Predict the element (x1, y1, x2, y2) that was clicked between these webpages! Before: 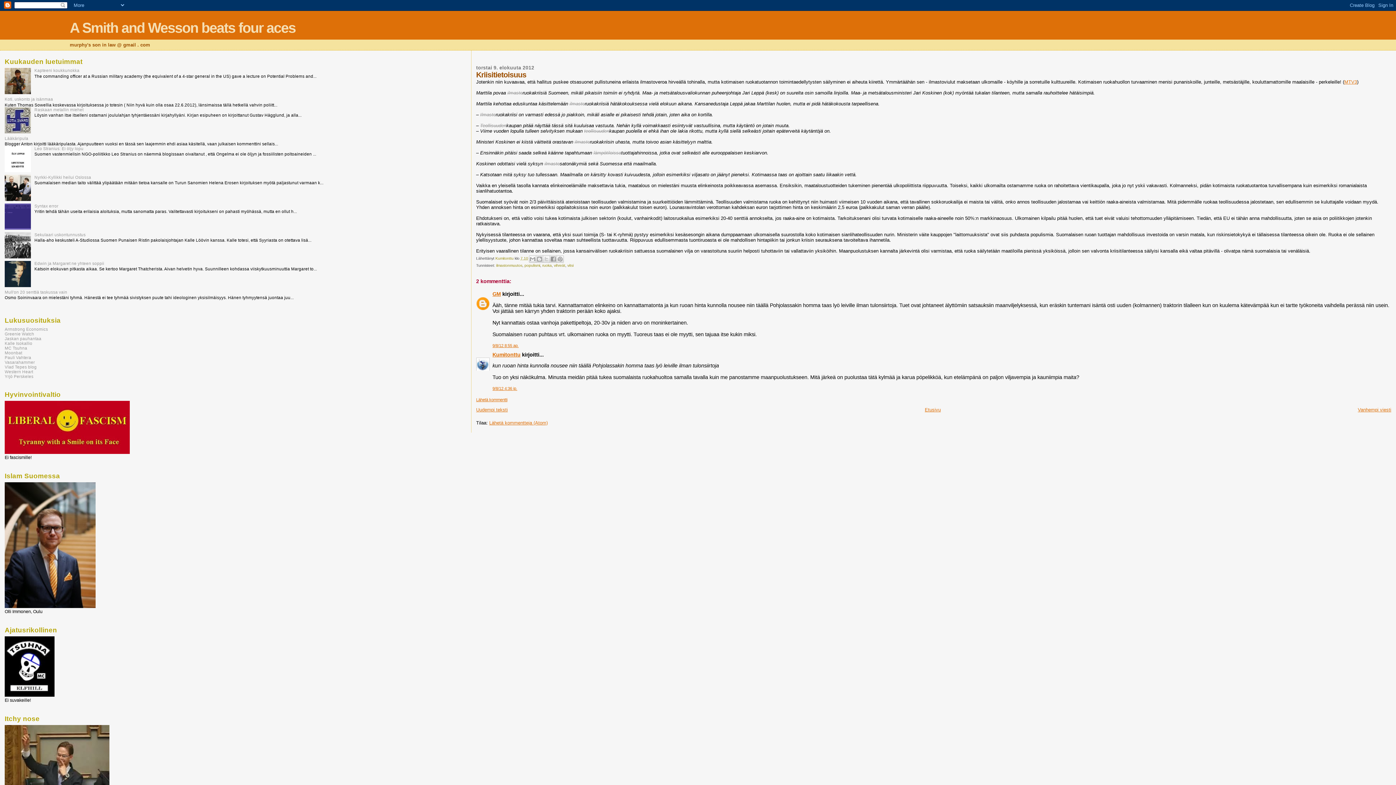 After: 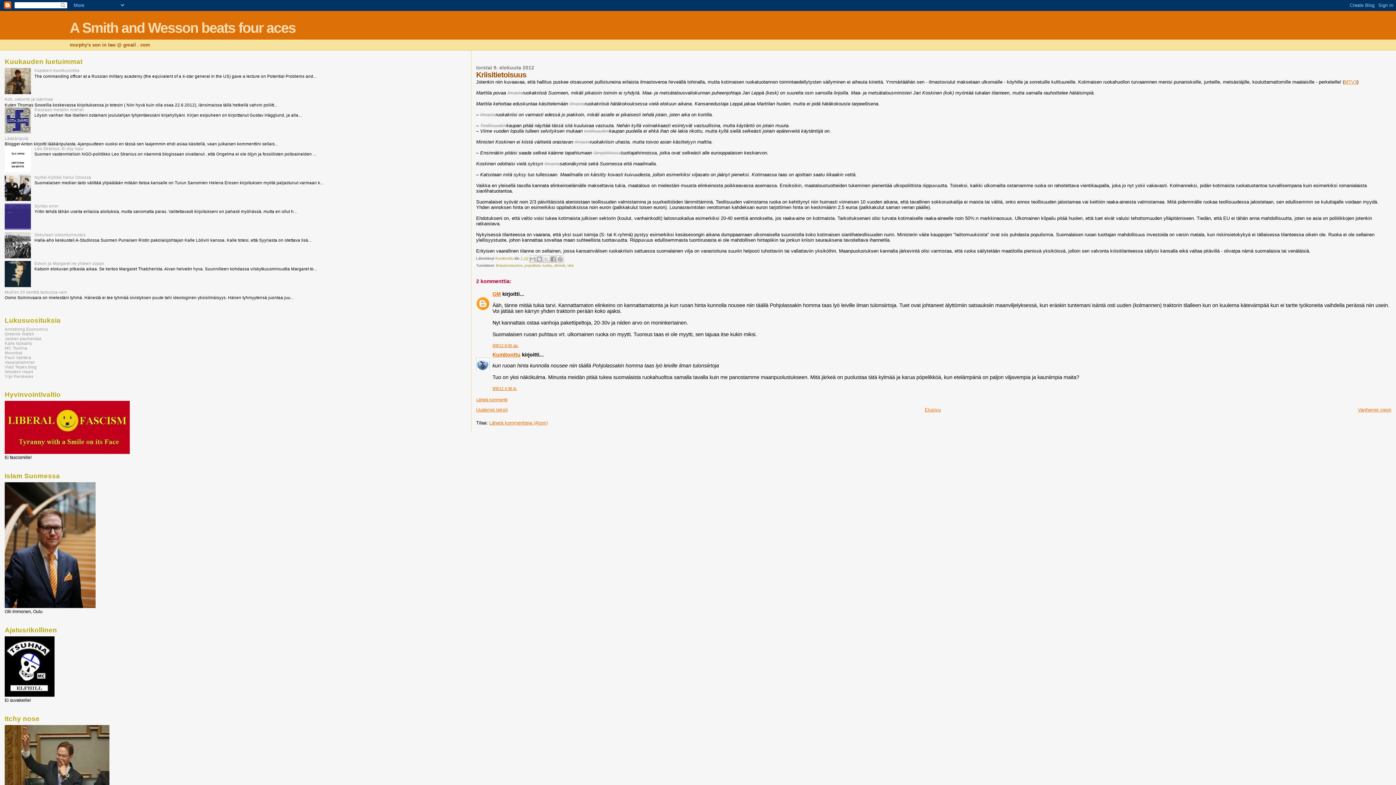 Action: bbox: (4, 225, 32, 230)